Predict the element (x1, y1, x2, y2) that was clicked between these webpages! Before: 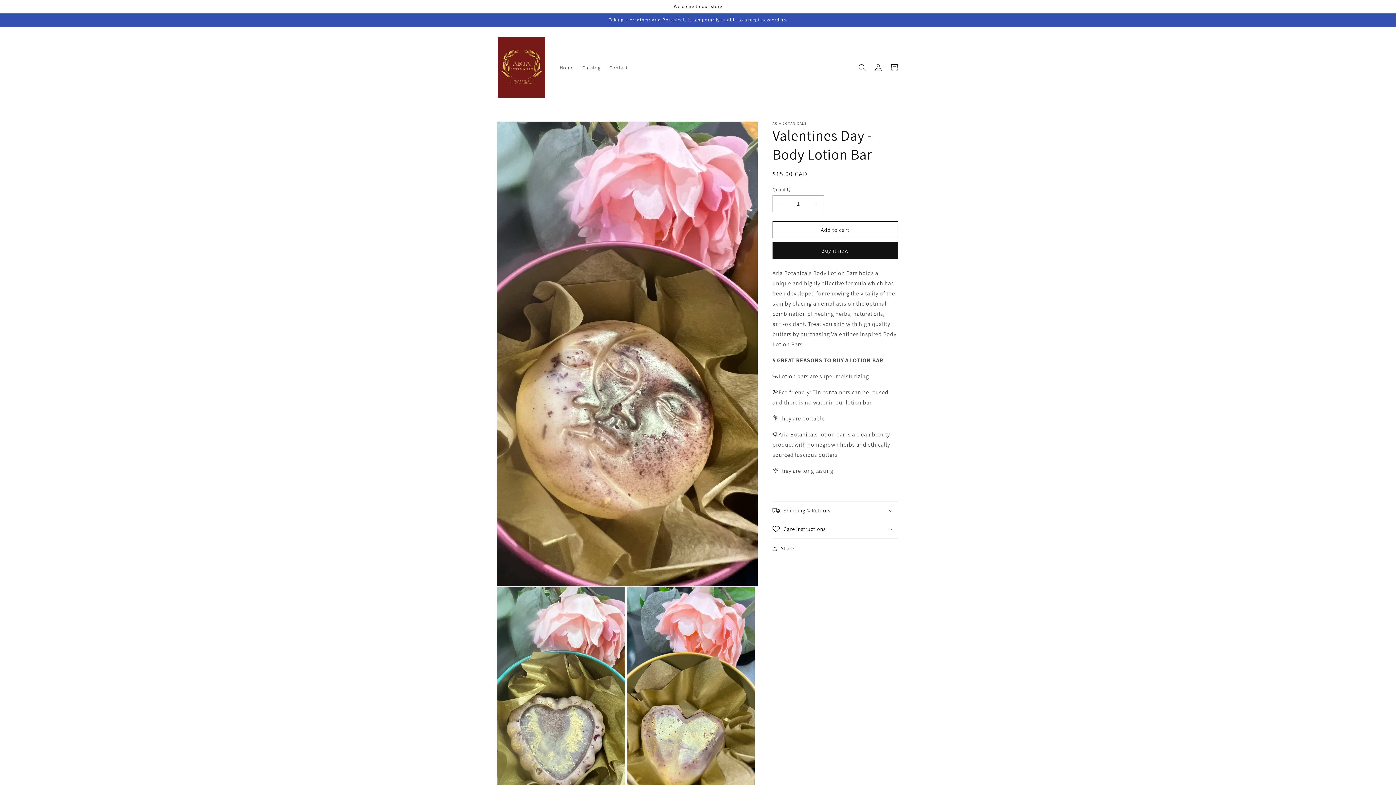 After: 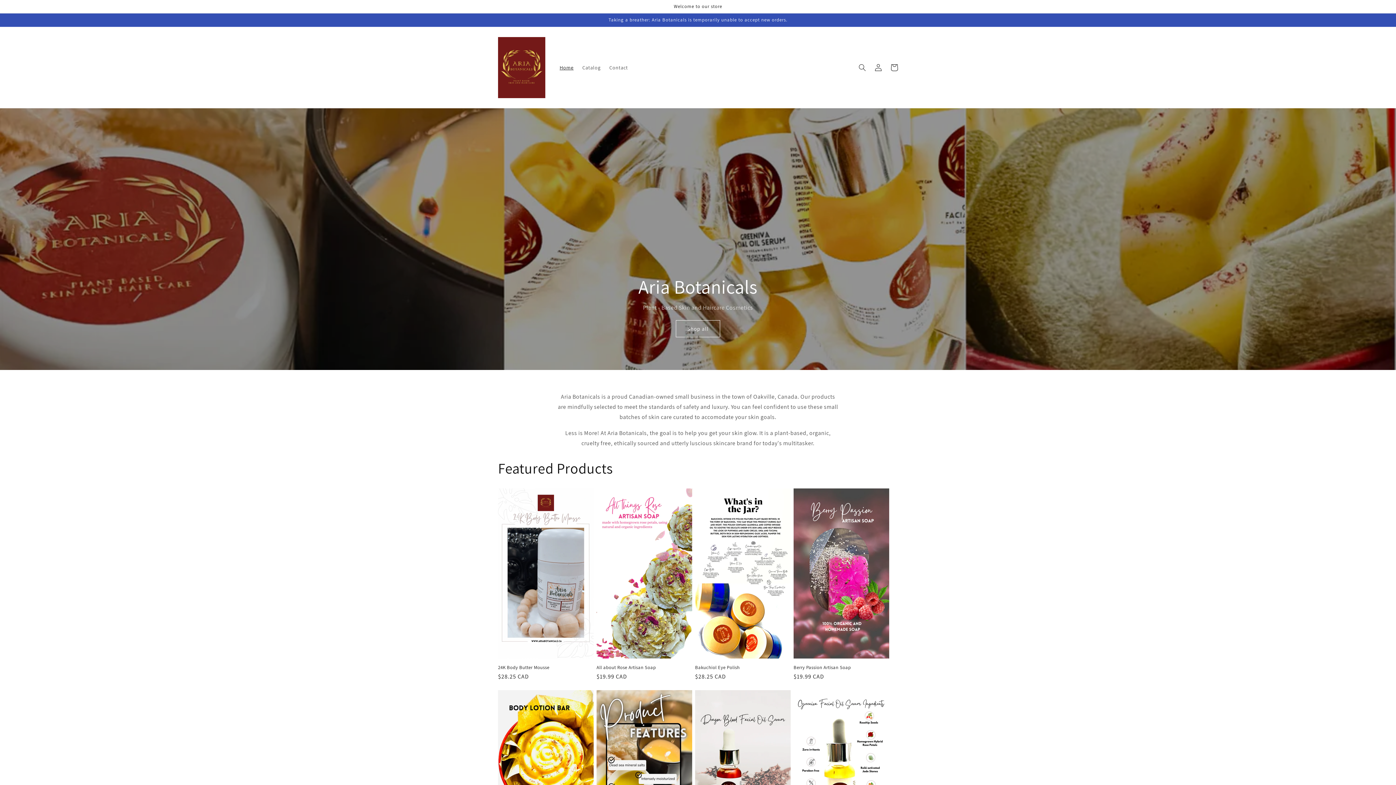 Action: label: Home bbox: (555, 59, 578, 75)